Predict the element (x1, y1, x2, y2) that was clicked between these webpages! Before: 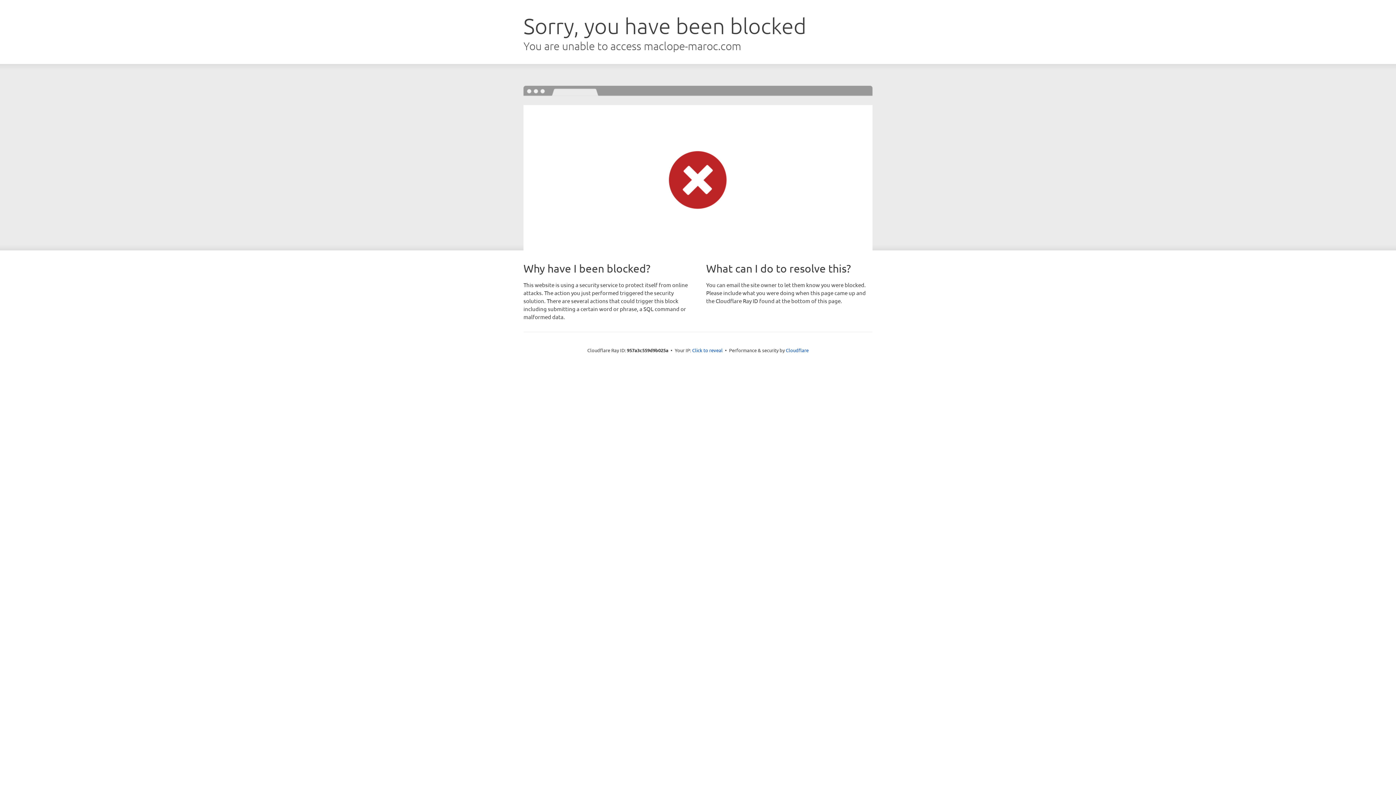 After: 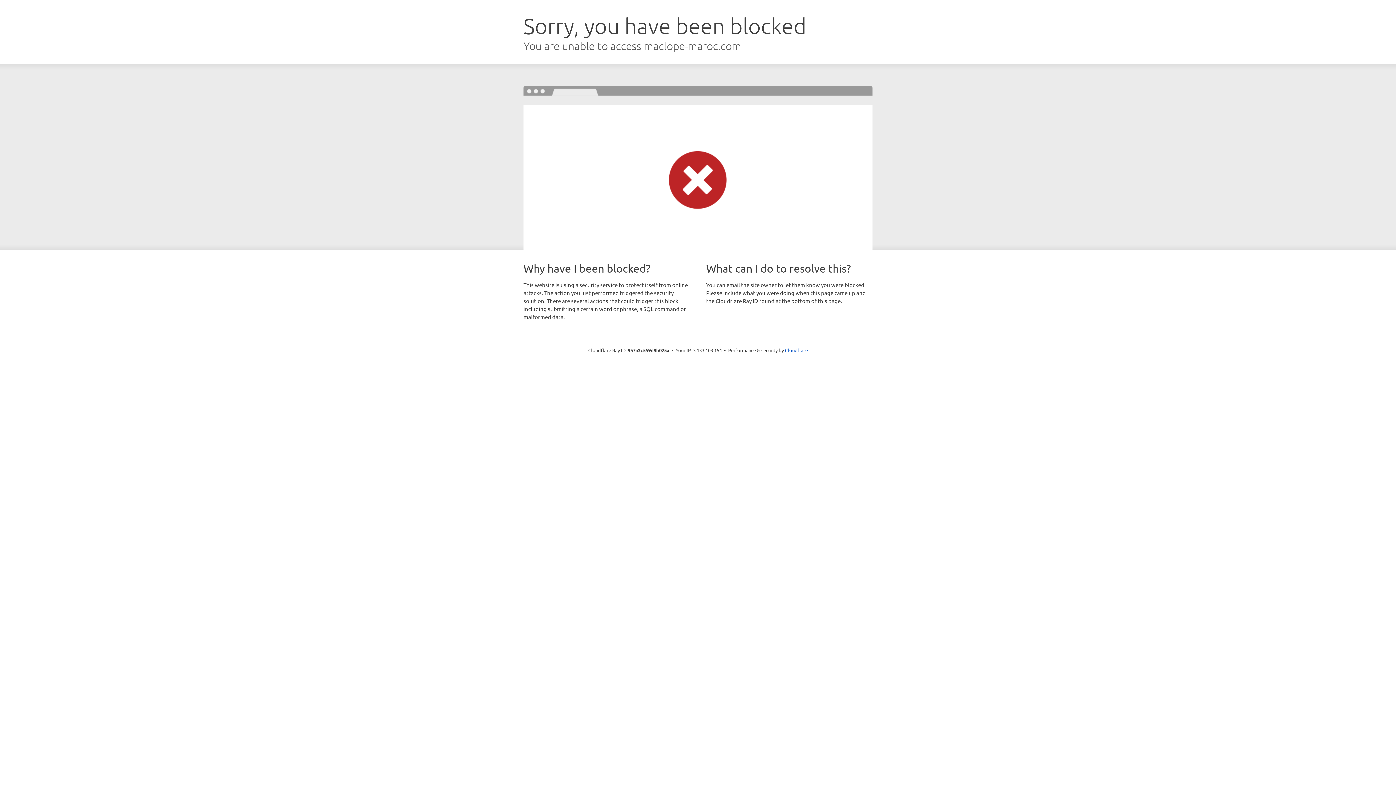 Action: bbox: (692, 346, 722, 353) label: Click to reveal